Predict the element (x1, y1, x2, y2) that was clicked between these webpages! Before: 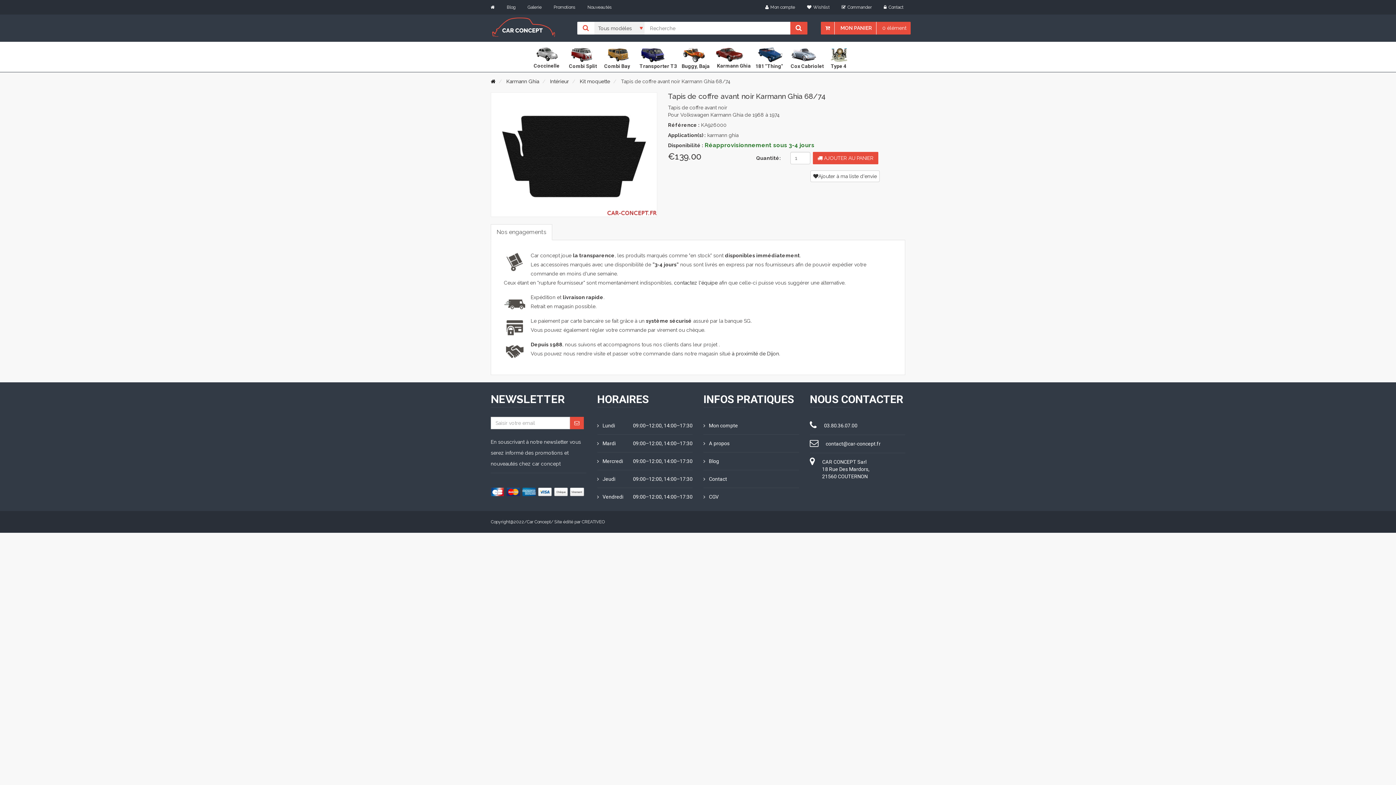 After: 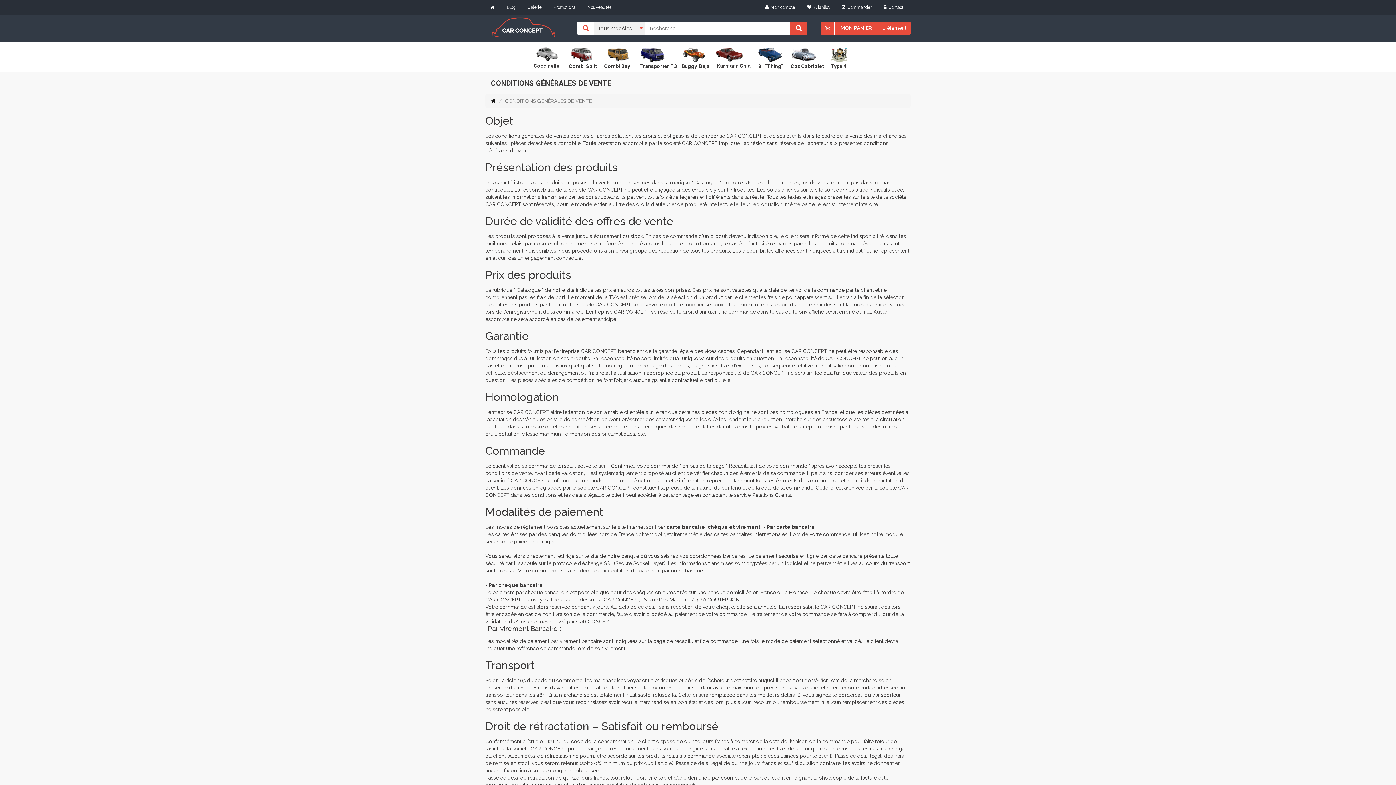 Action: label: CGV bbox: (703, 488, 718, 505)